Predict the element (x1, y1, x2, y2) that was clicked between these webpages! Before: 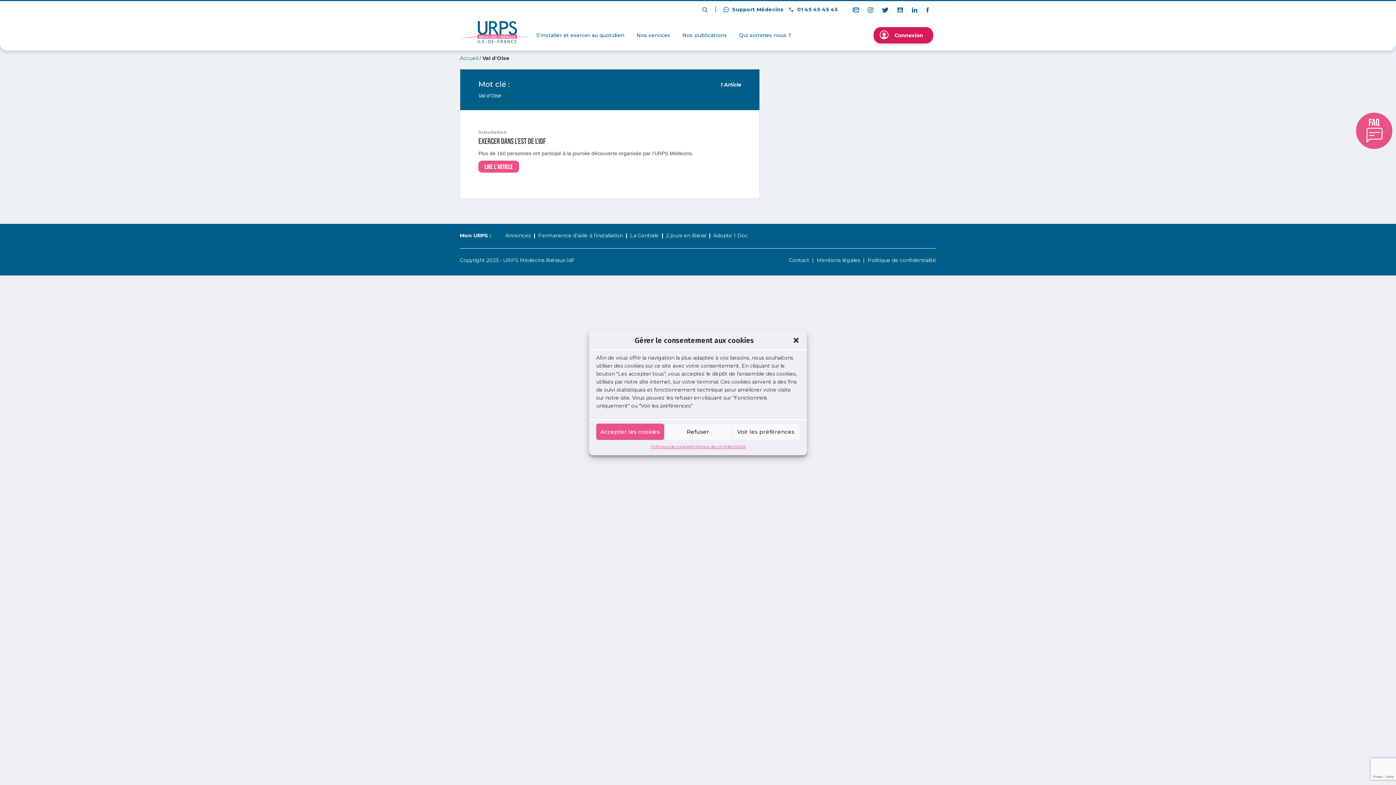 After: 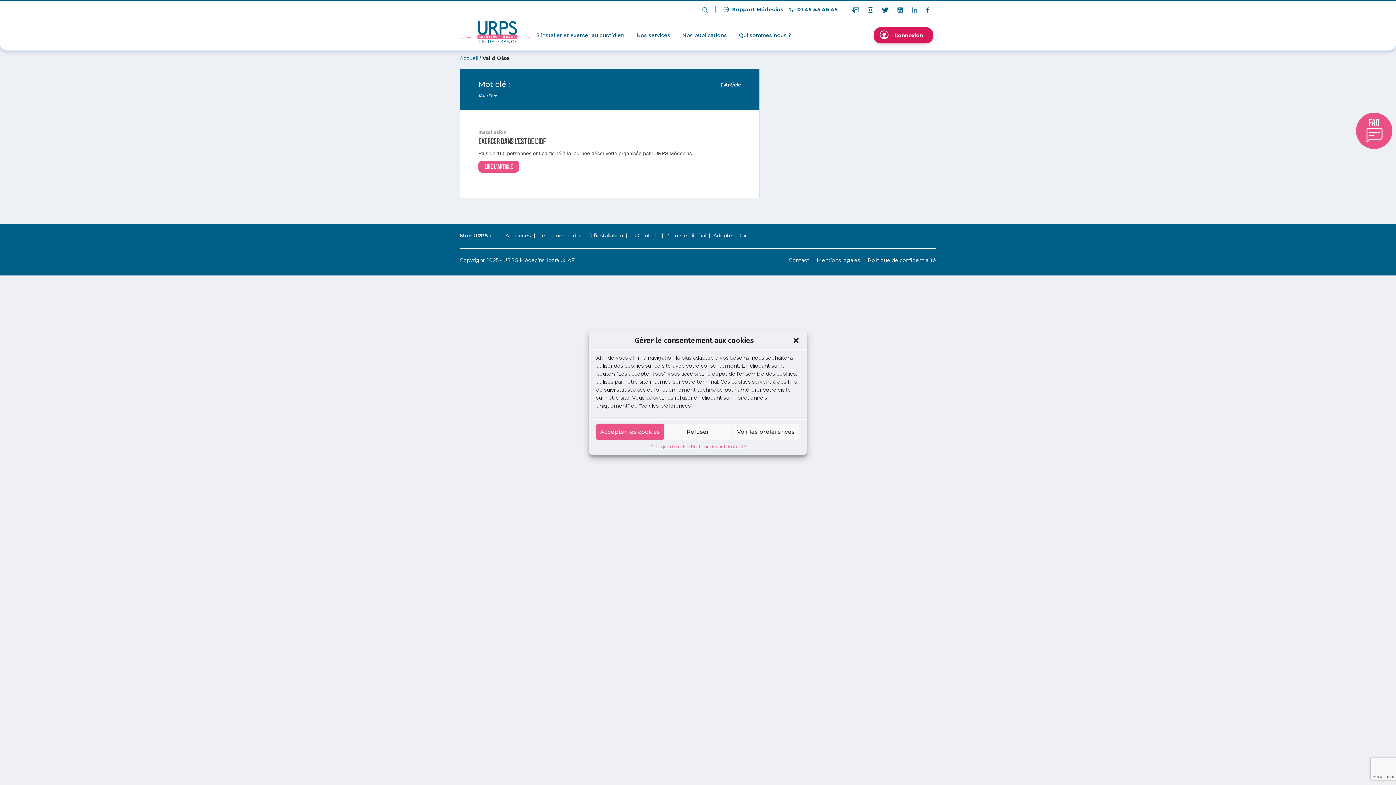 Action: label:   bbox: (908, 2, 922, 16)